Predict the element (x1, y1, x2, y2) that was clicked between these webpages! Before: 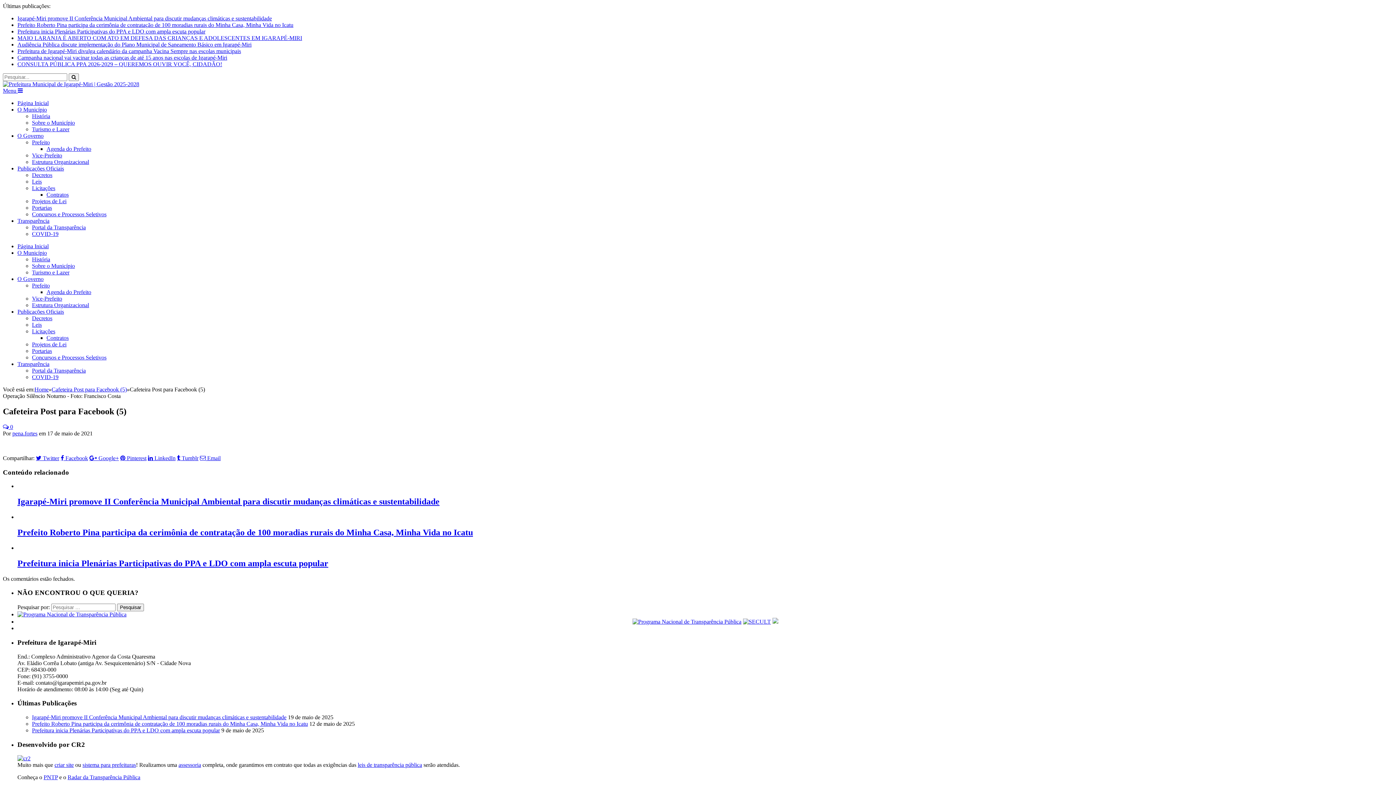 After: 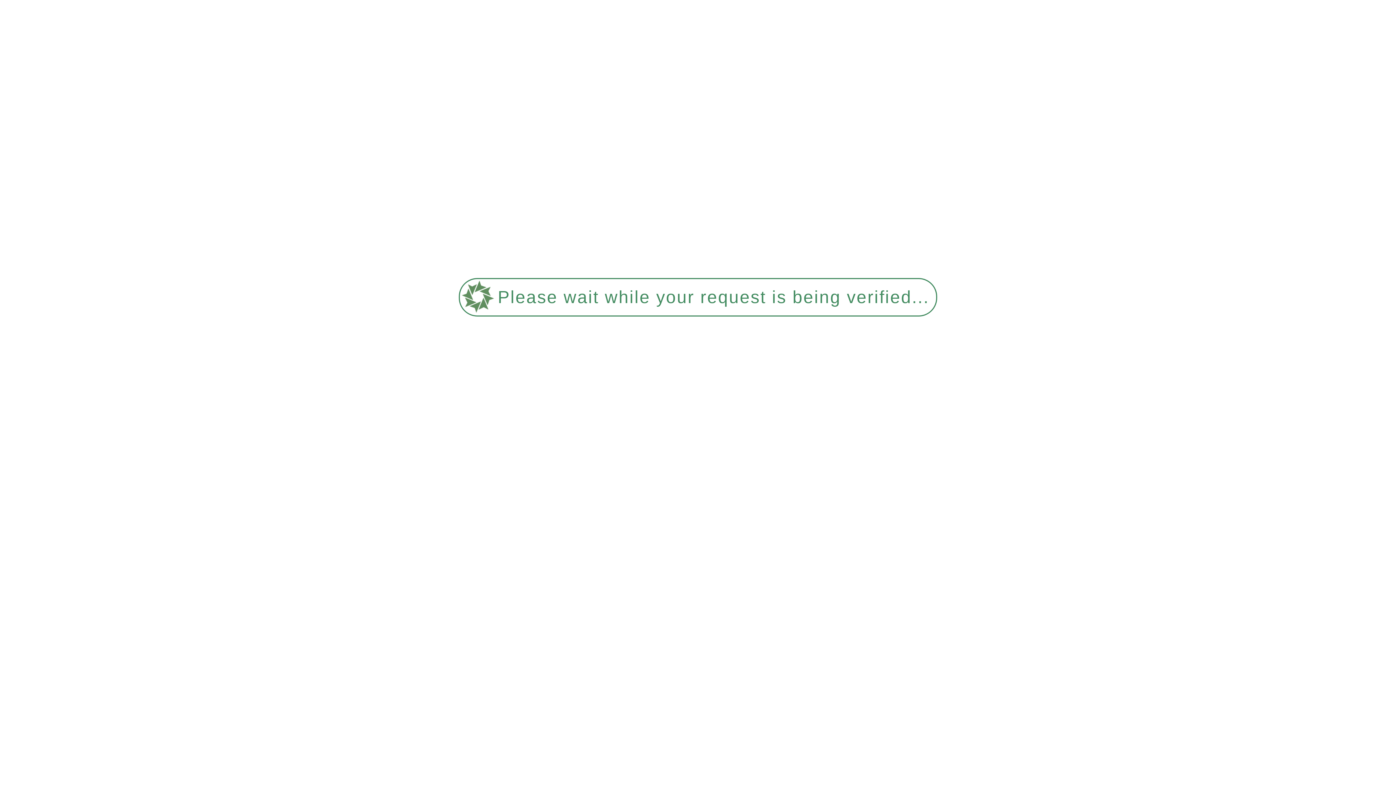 Action: bbox: (34, 386, 48, 392) label: Home